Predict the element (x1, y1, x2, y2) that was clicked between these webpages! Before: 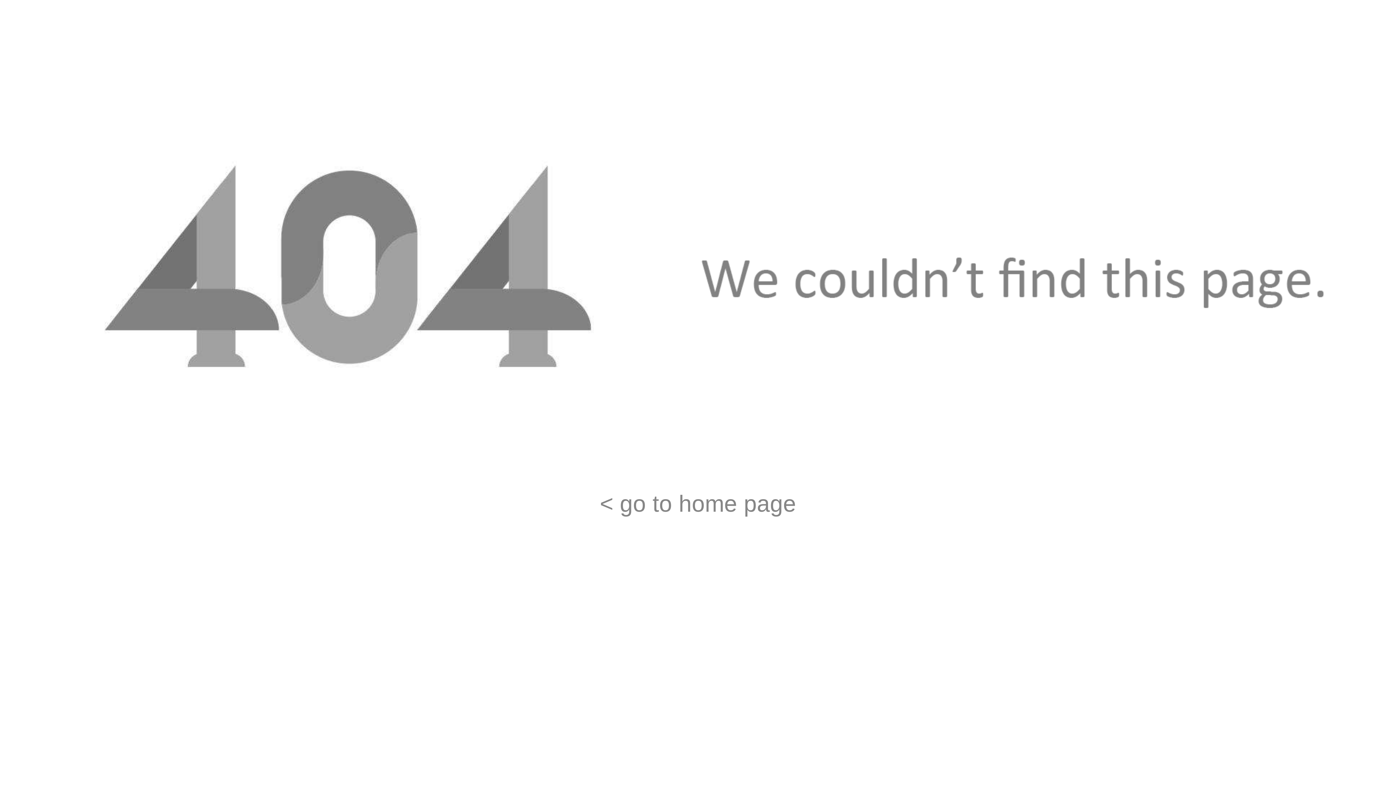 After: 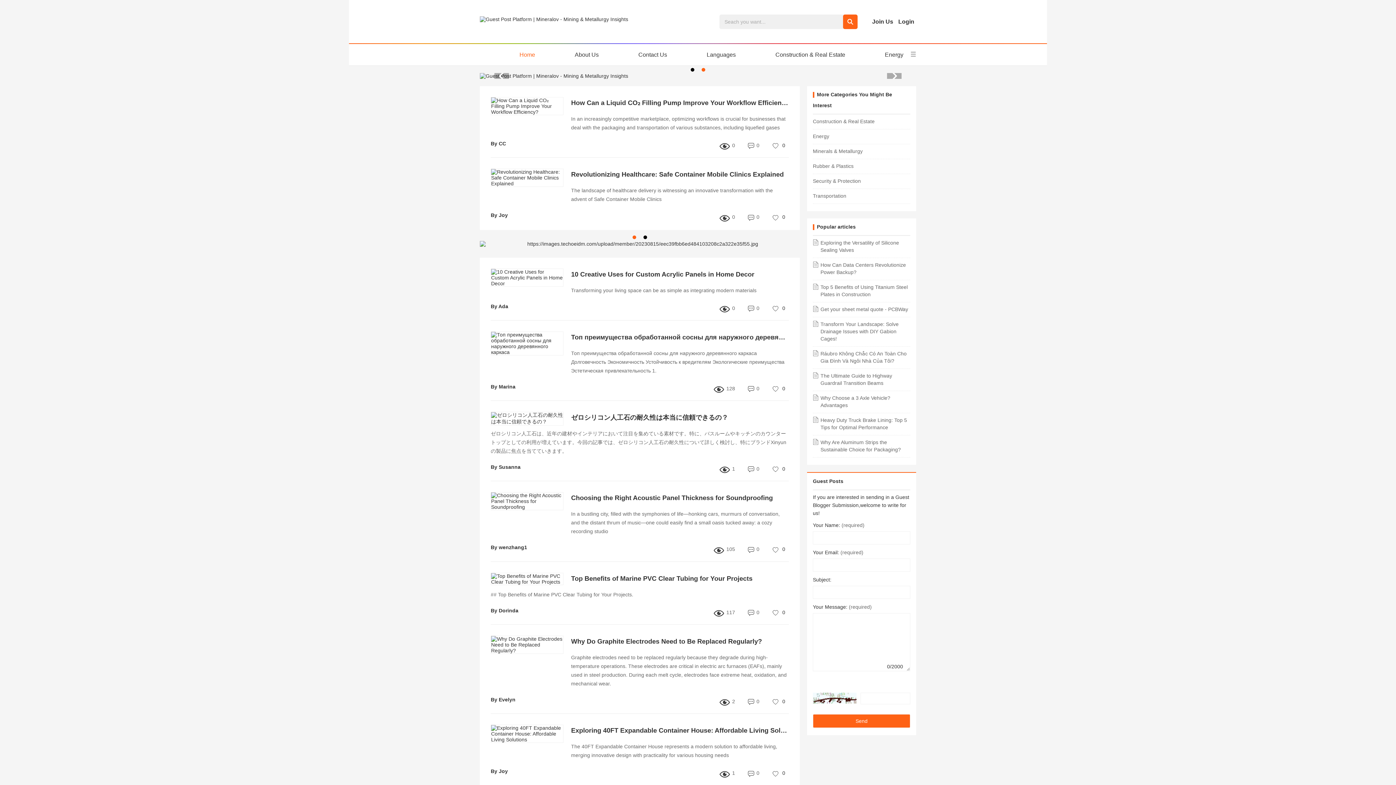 Action: label: < go to home page bbox: (600, 490, 796, 517)